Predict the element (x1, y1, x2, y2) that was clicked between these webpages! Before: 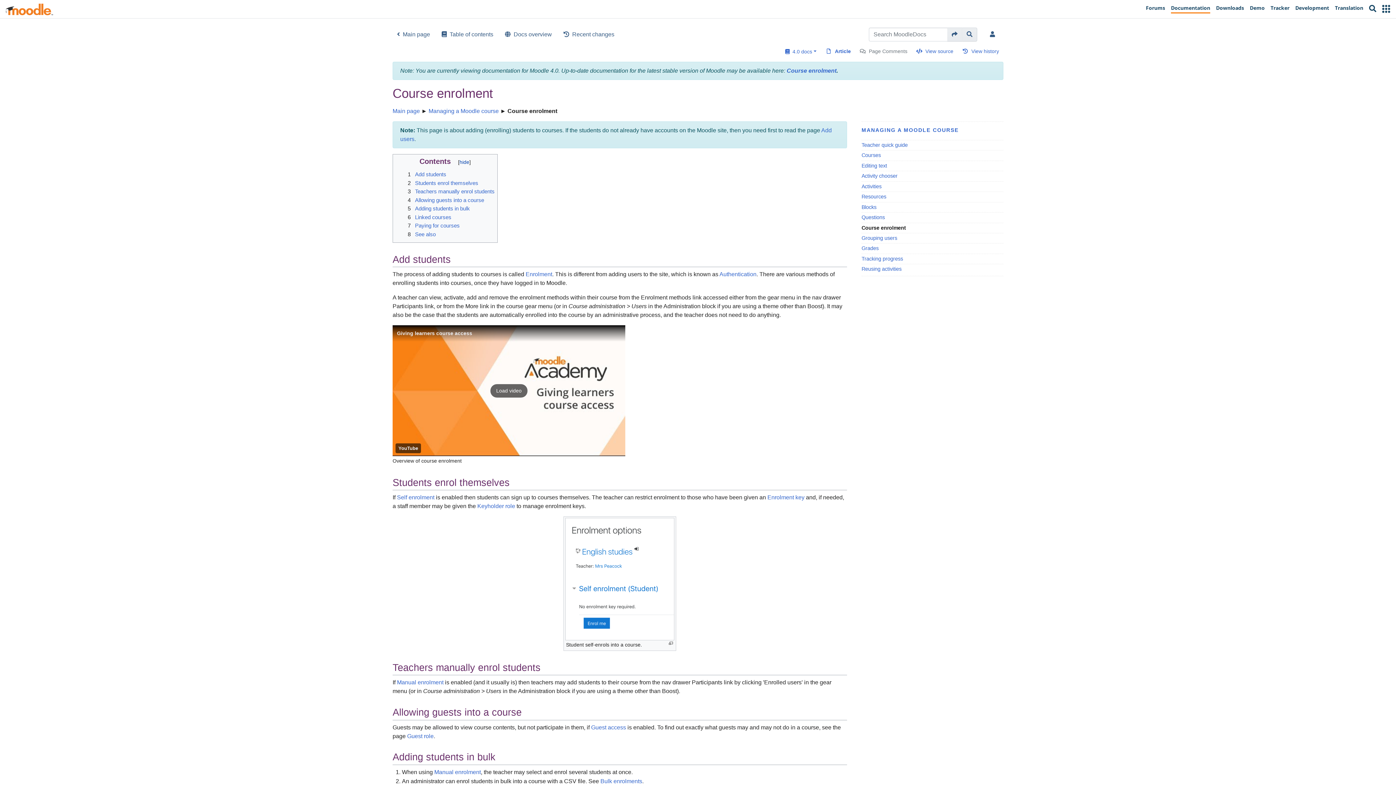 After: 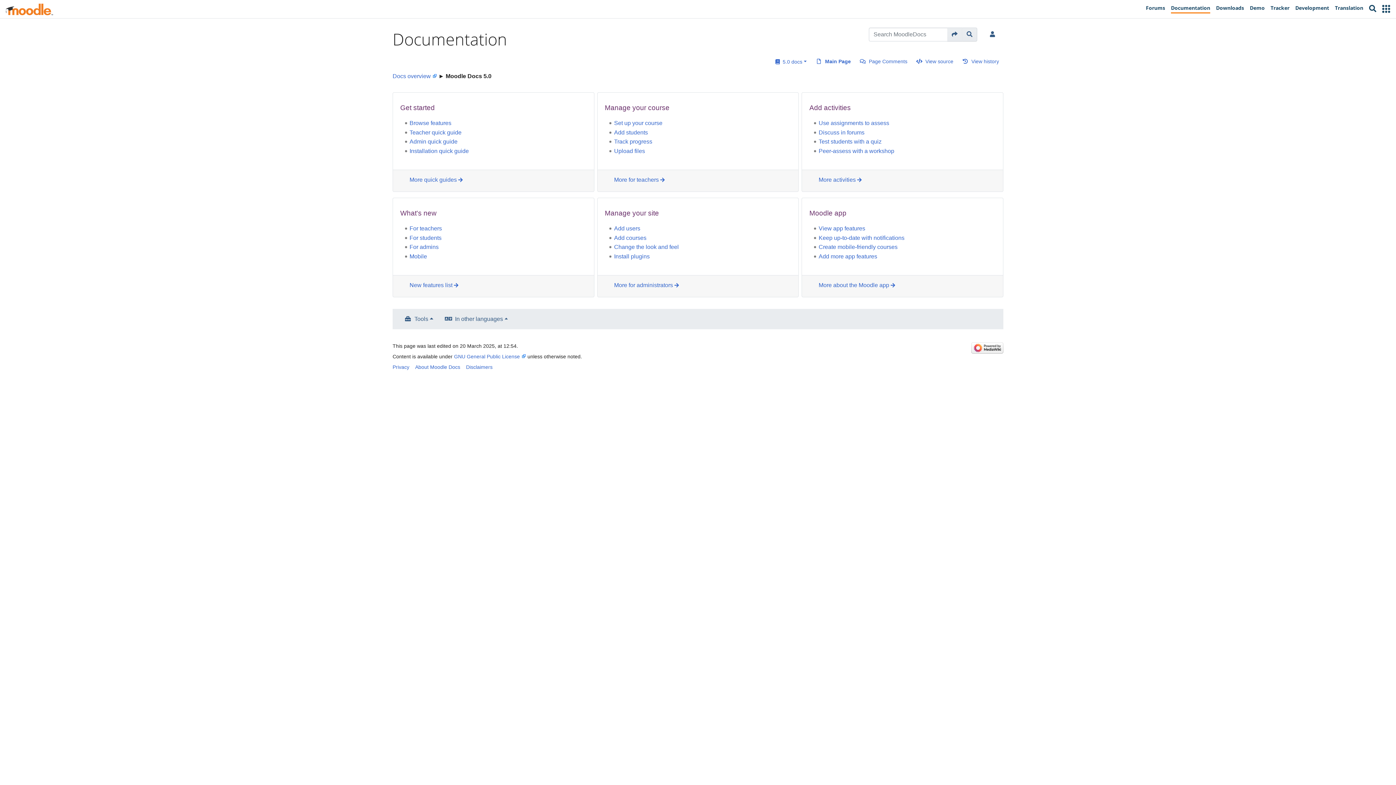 Action: bbox: (1168, 1, 1213, 16) label: Documentation